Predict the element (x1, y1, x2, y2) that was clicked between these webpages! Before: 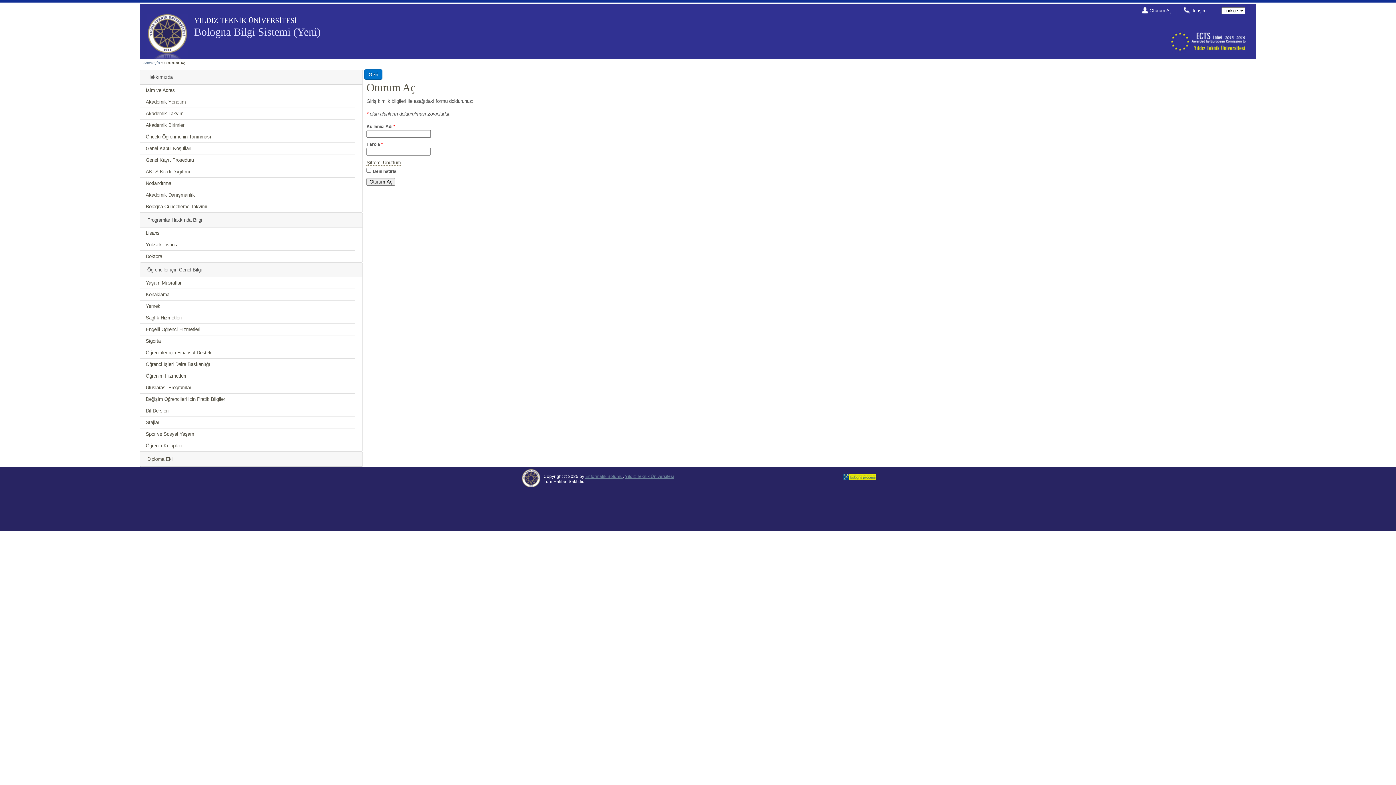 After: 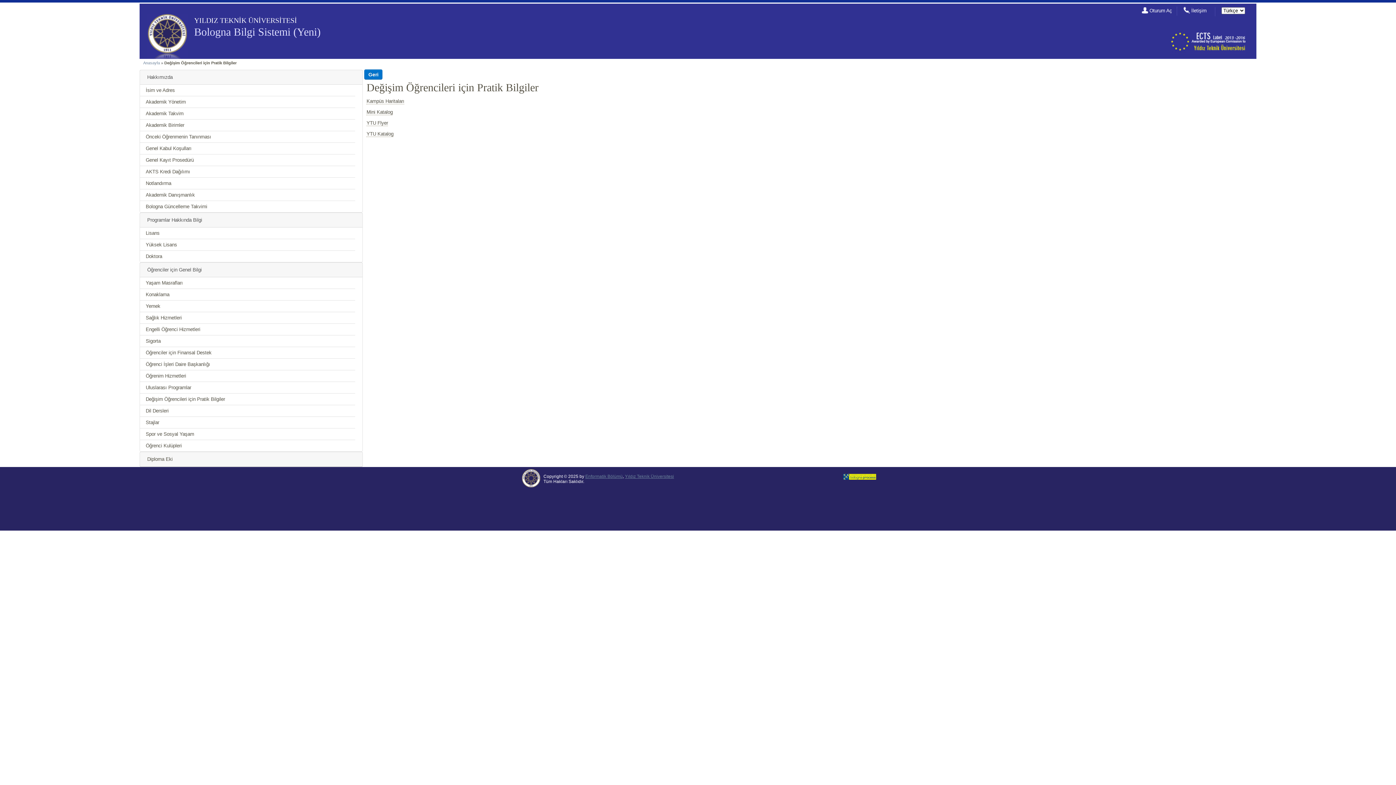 Action: label: Değişim Öğrencileri için Pratik Bilgiler bbox: (145, 396, 225, 402)